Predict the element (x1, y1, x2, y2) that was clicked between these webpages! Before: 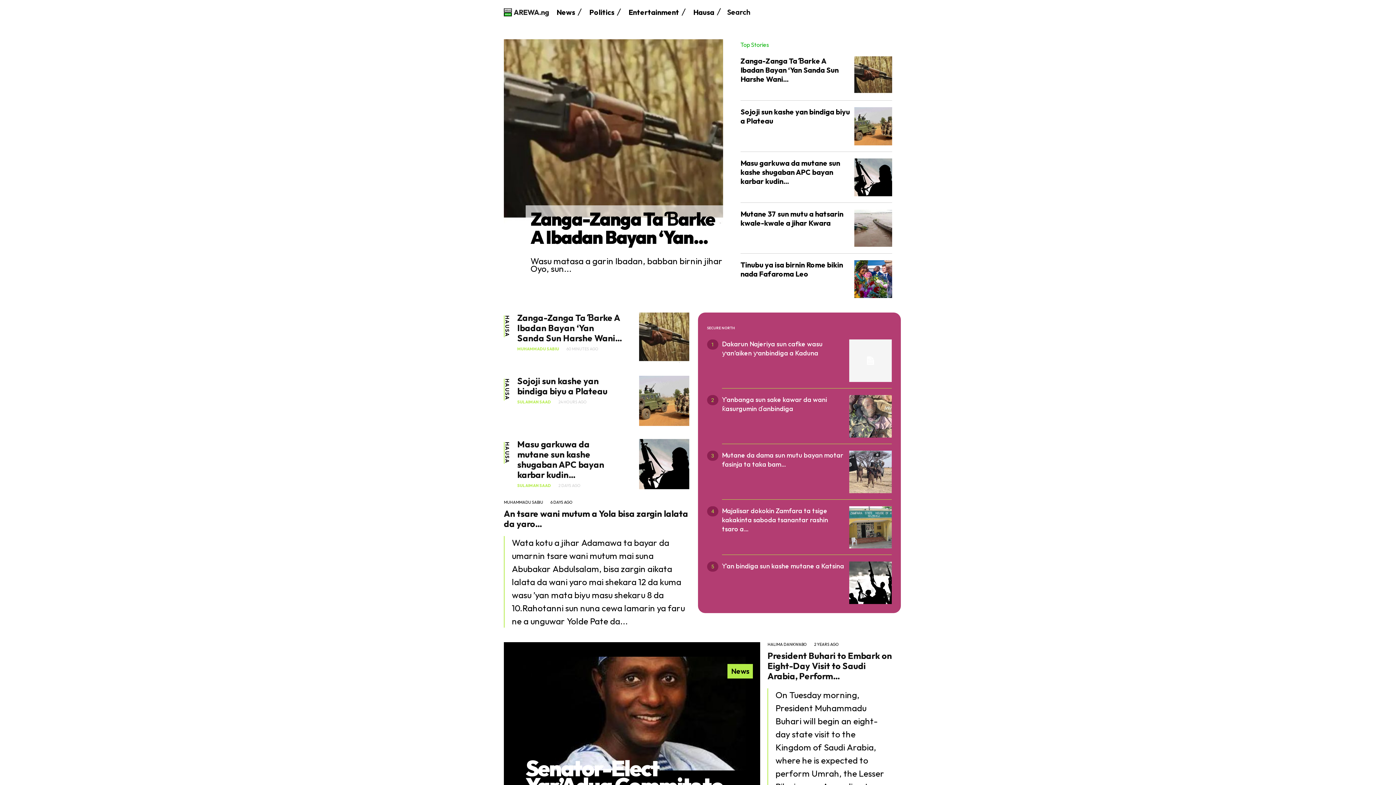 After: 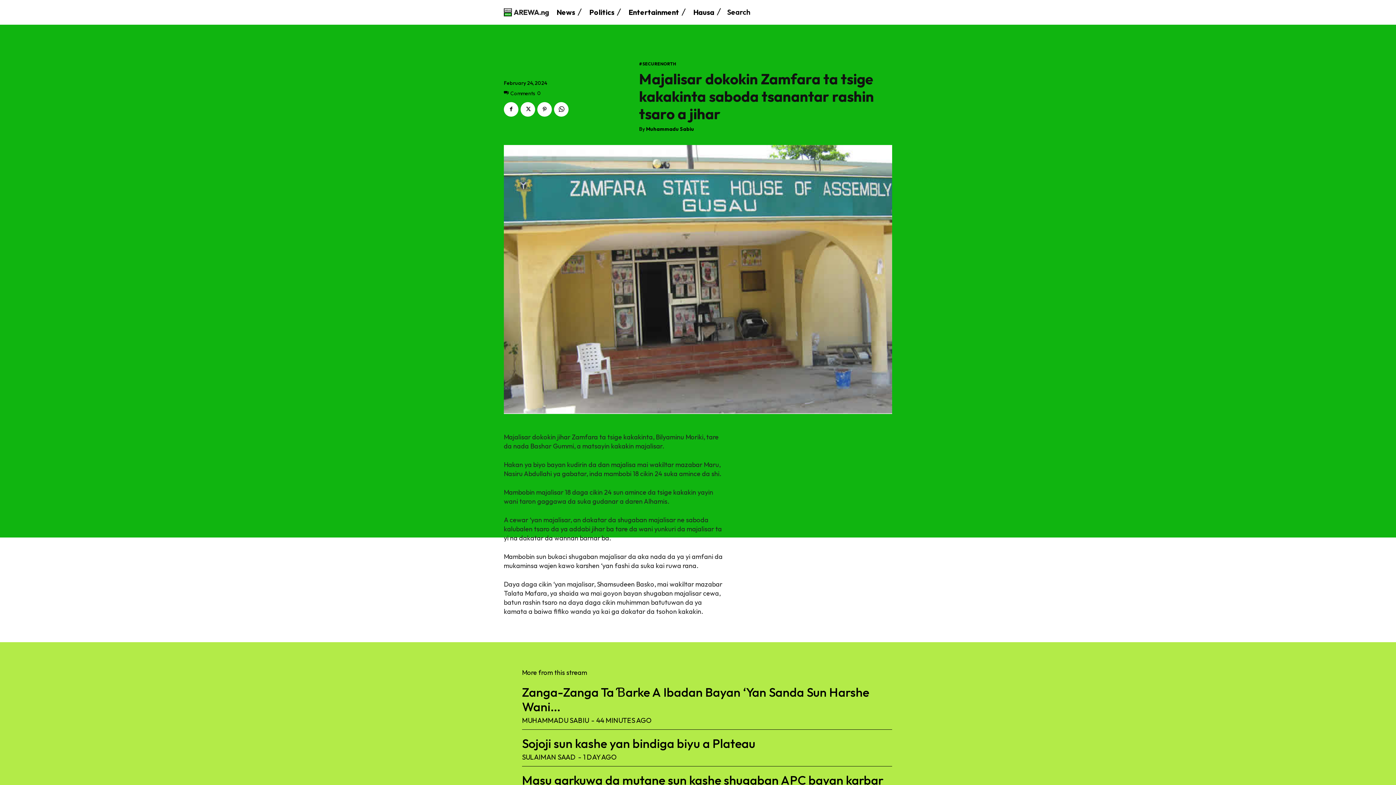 Action: bbox: (849, 506, 892, 548)